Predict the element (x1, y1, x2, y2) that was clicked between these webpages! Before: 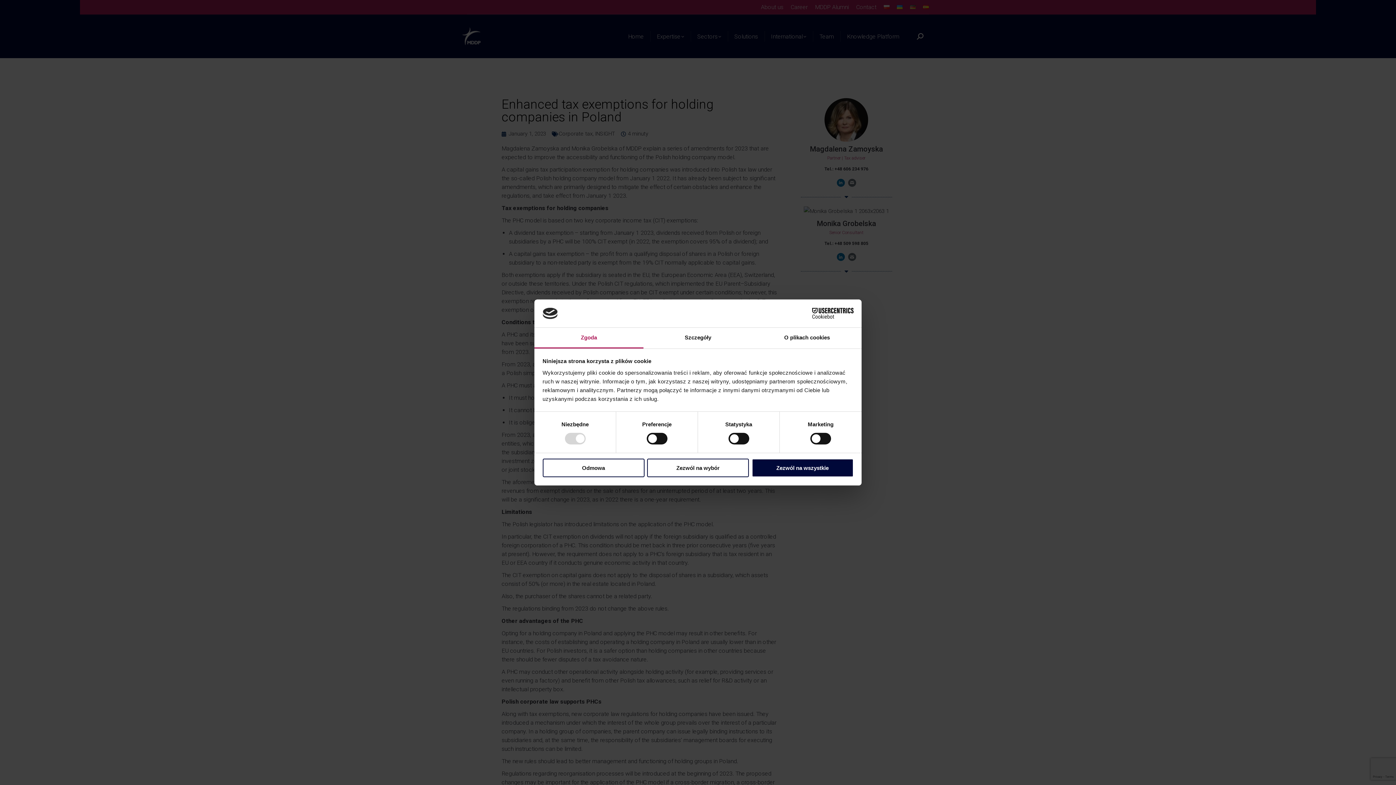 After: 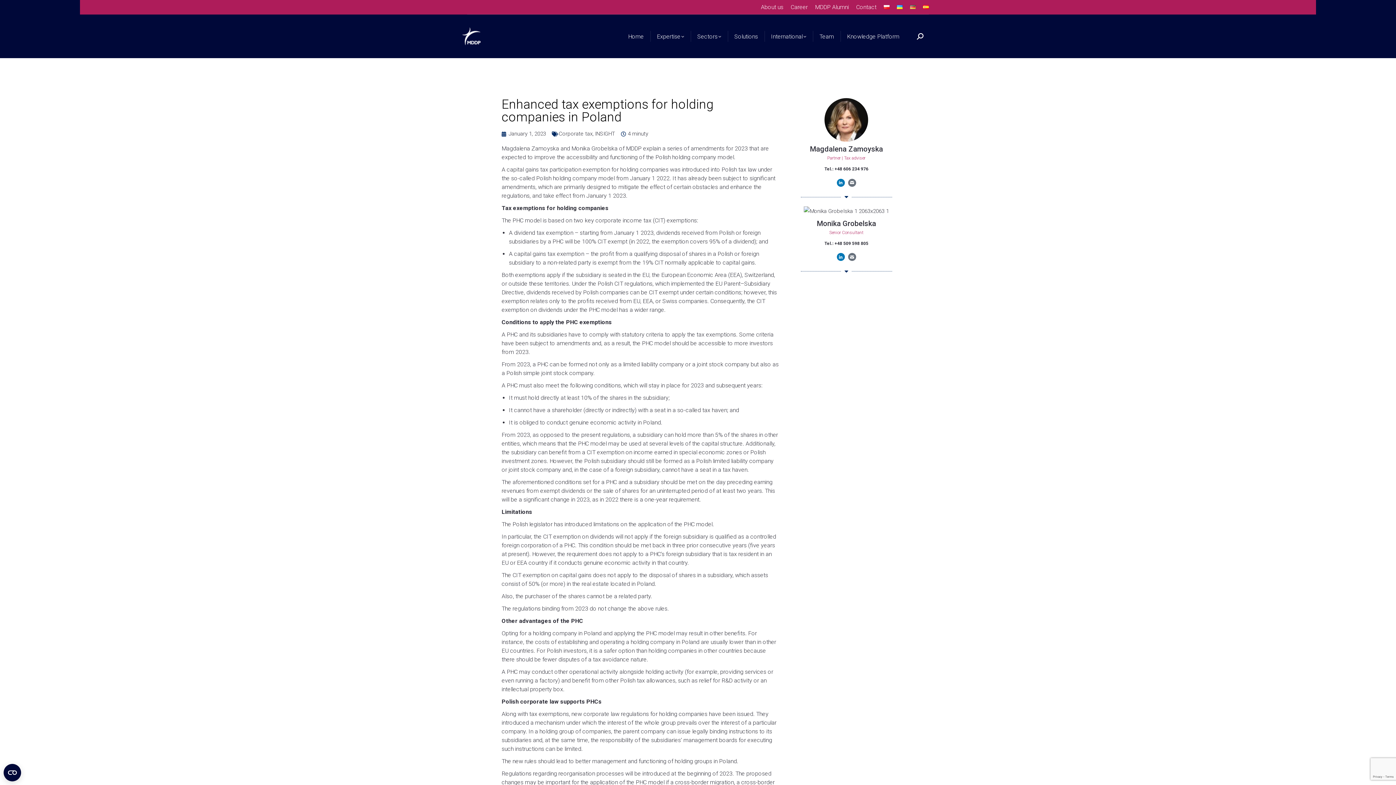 Action: bbox: (647, 458, 749, 477) label: Zezwól na wybór